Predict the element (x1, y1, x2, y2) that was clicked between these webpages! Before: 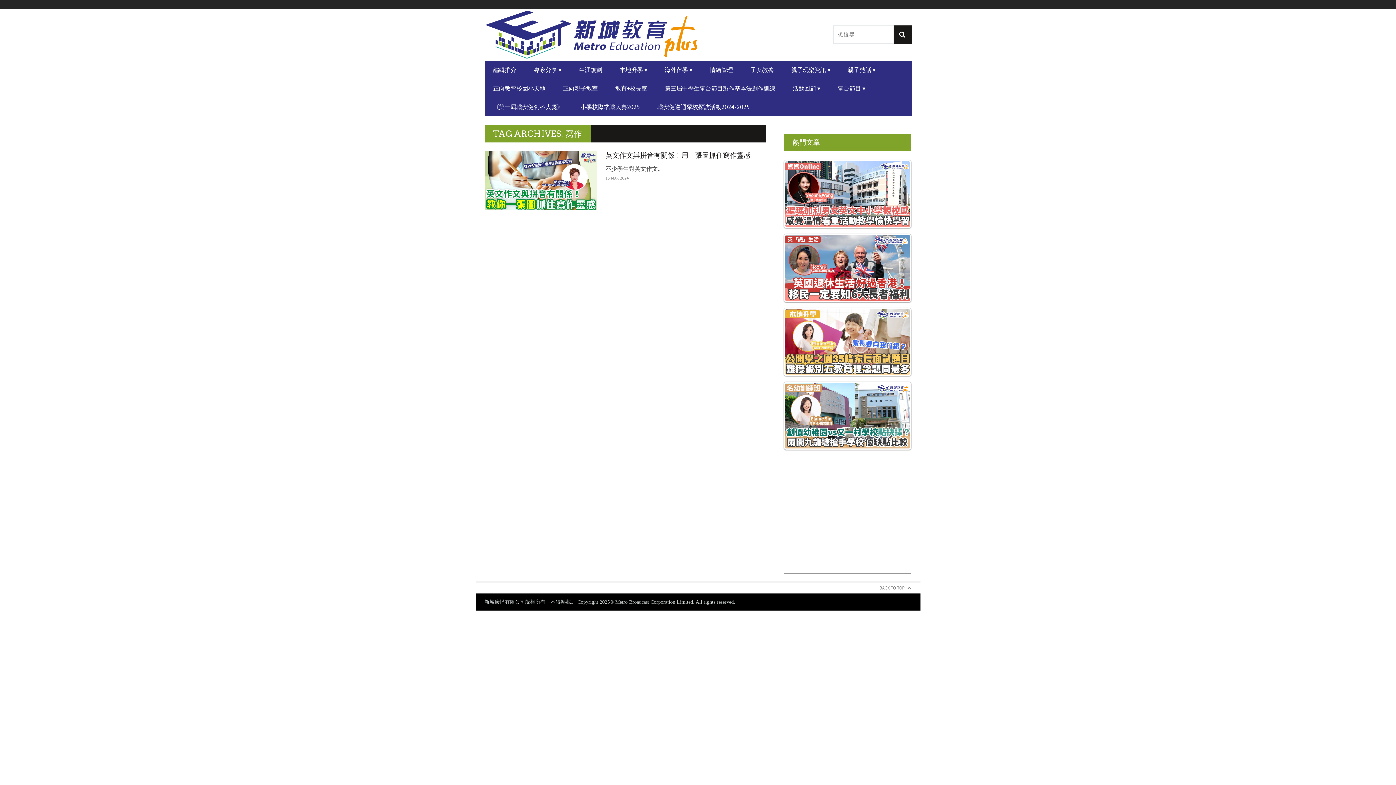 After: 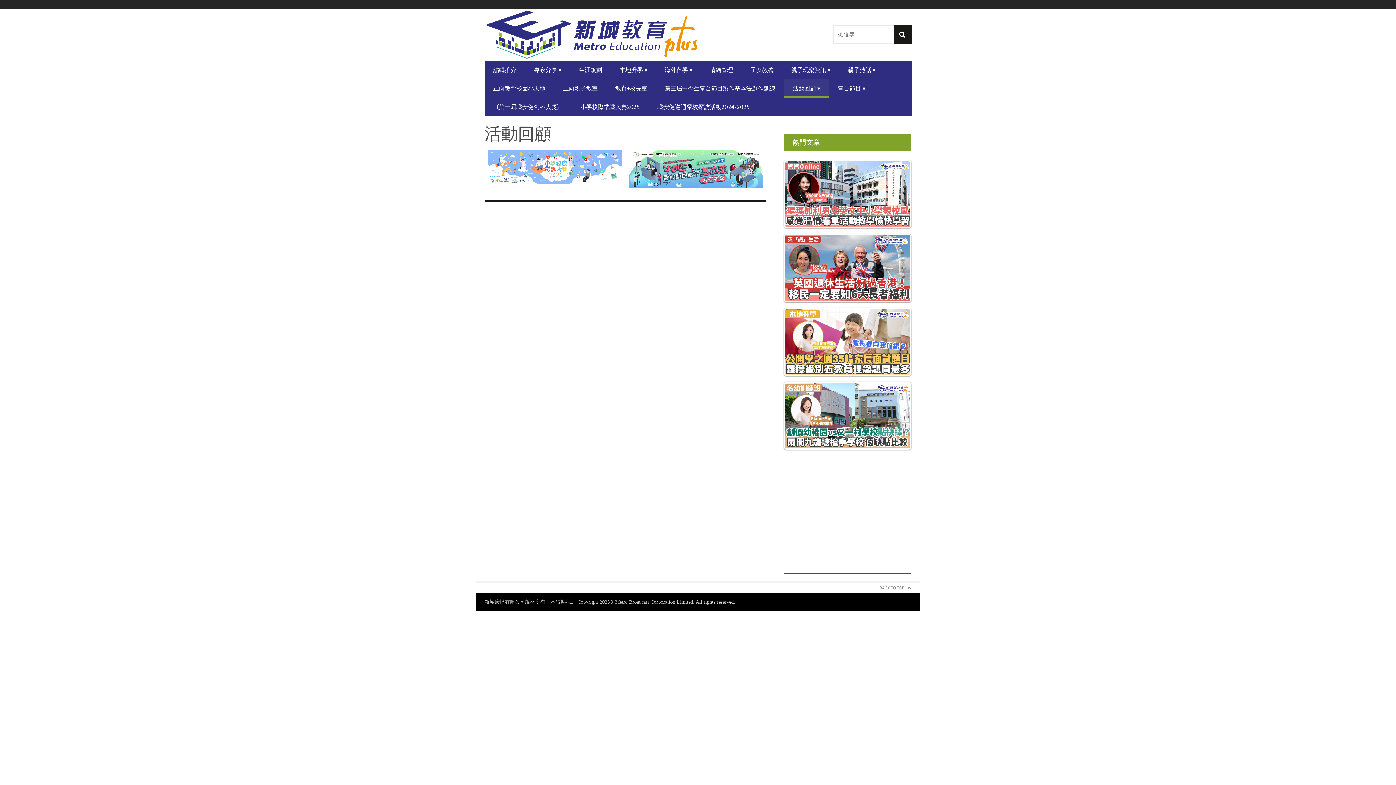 Action: label: 活動回顧 ▾ bbox: (784, 81, 829, 95)